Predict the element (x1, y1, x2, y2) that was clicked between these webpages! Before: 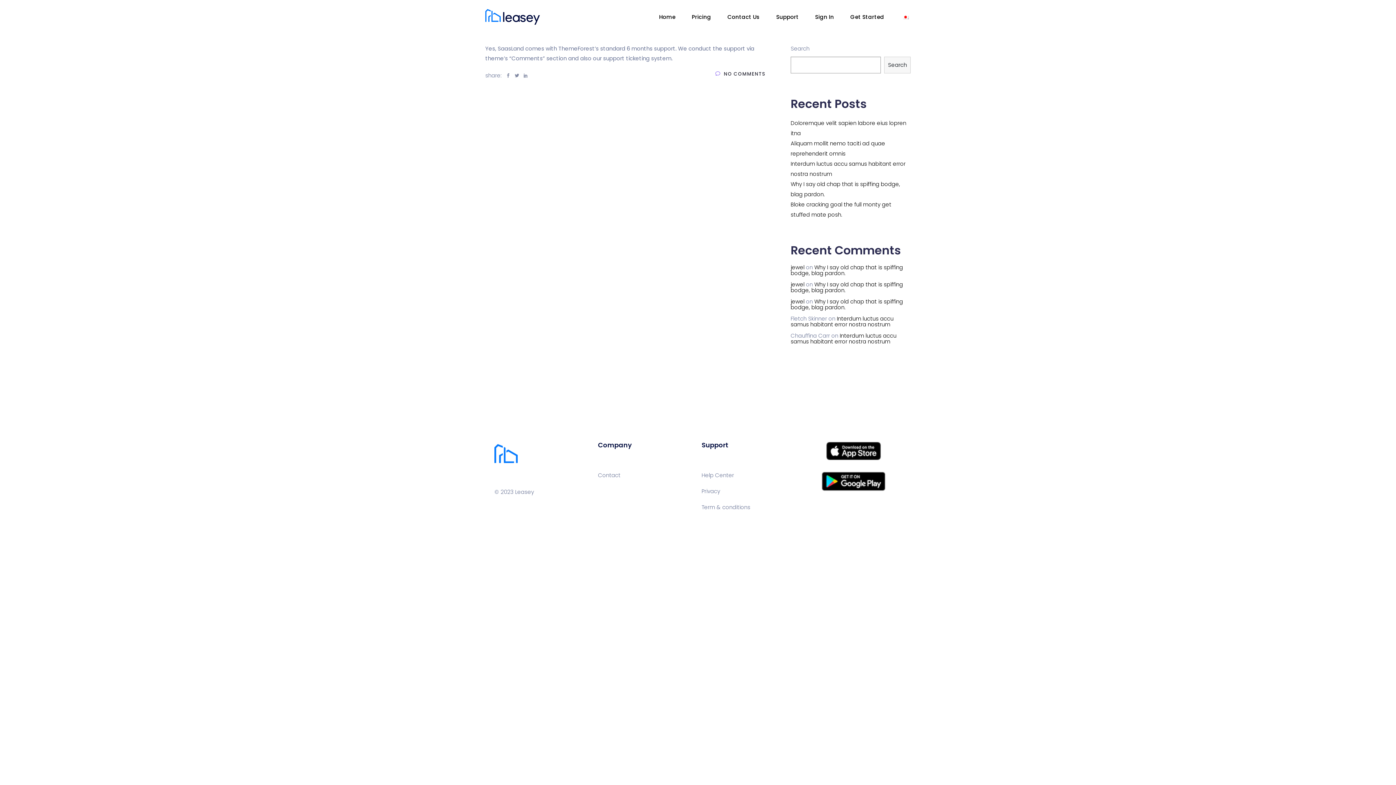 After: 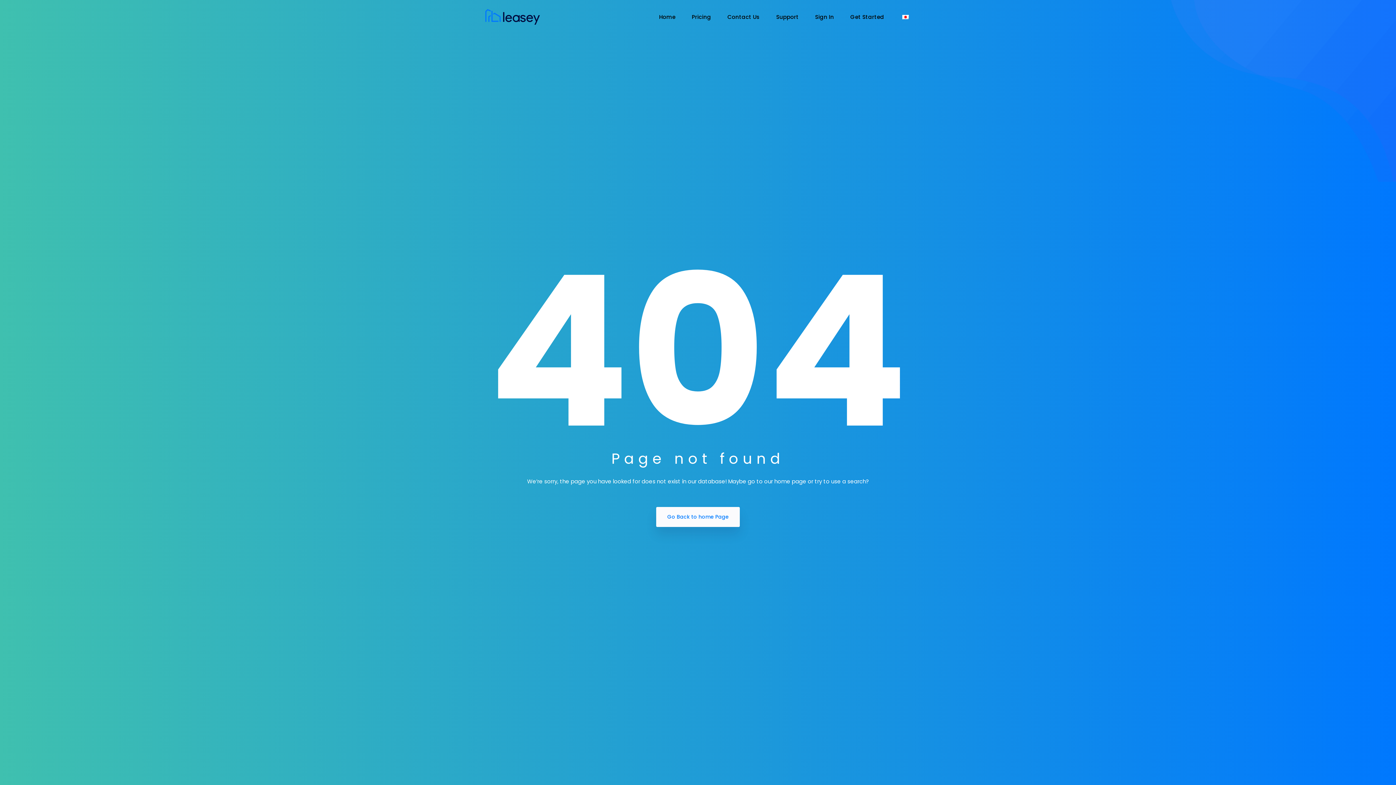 Action: label: jewel bbox: (790, 263, 804, 271)